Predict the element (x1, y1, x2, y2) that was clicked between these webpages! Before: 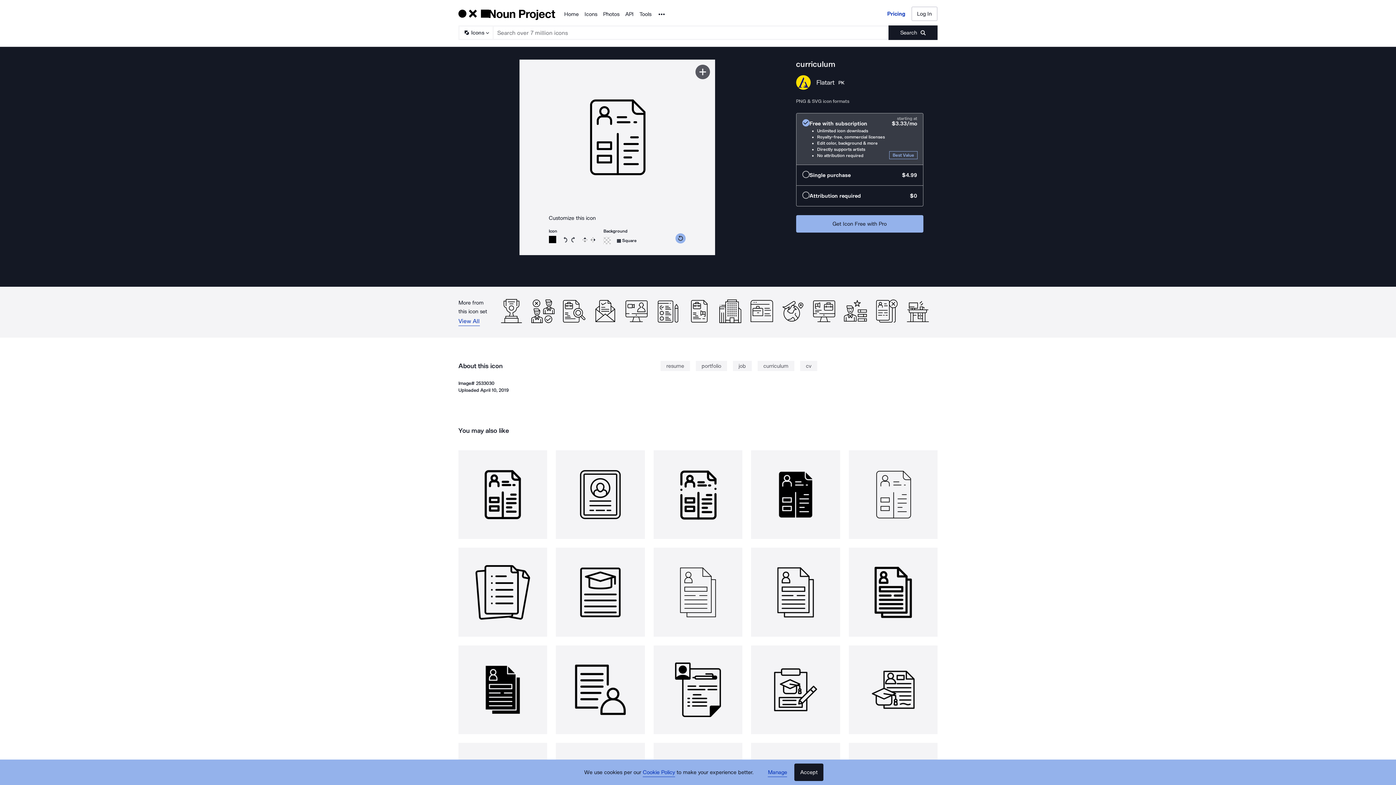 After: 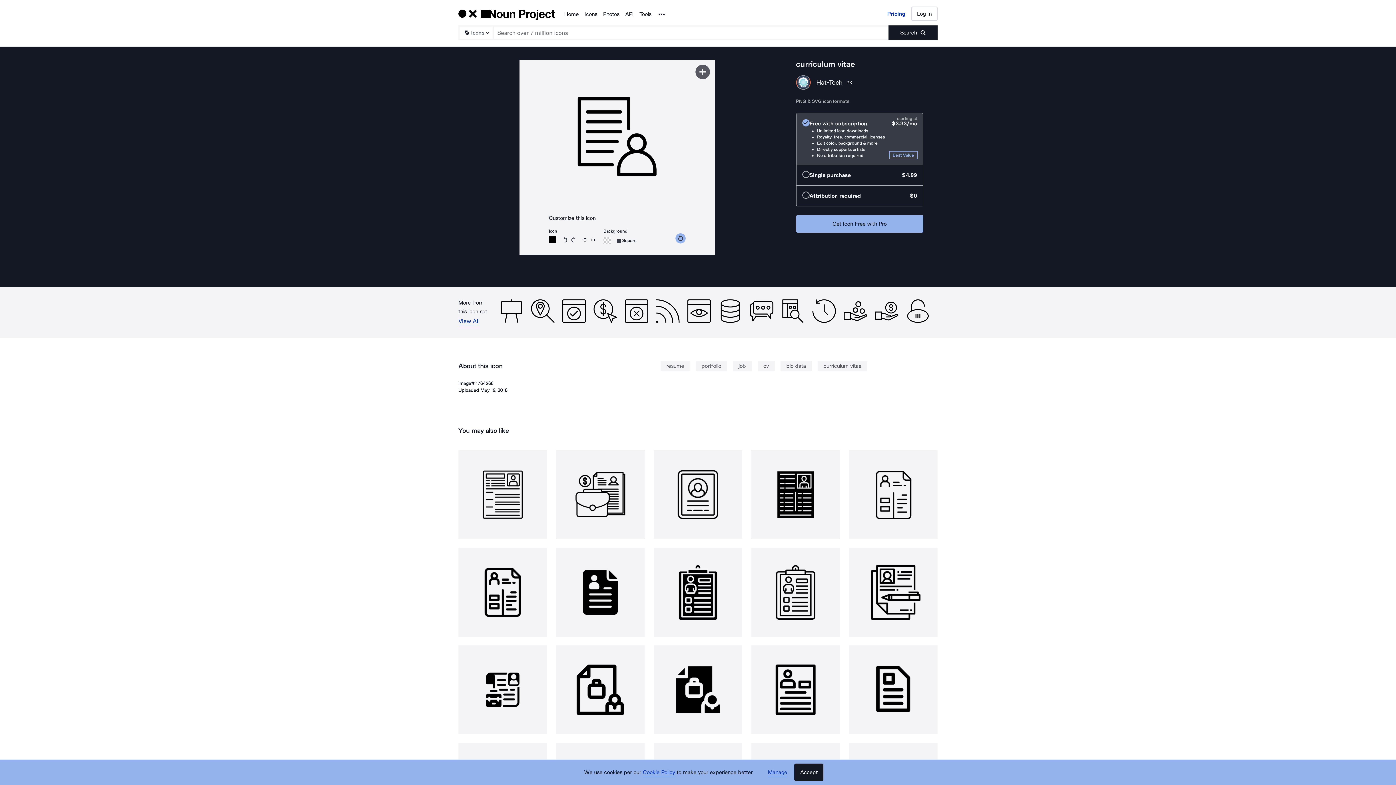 Action: bbox: (556, 645, 645, 734)